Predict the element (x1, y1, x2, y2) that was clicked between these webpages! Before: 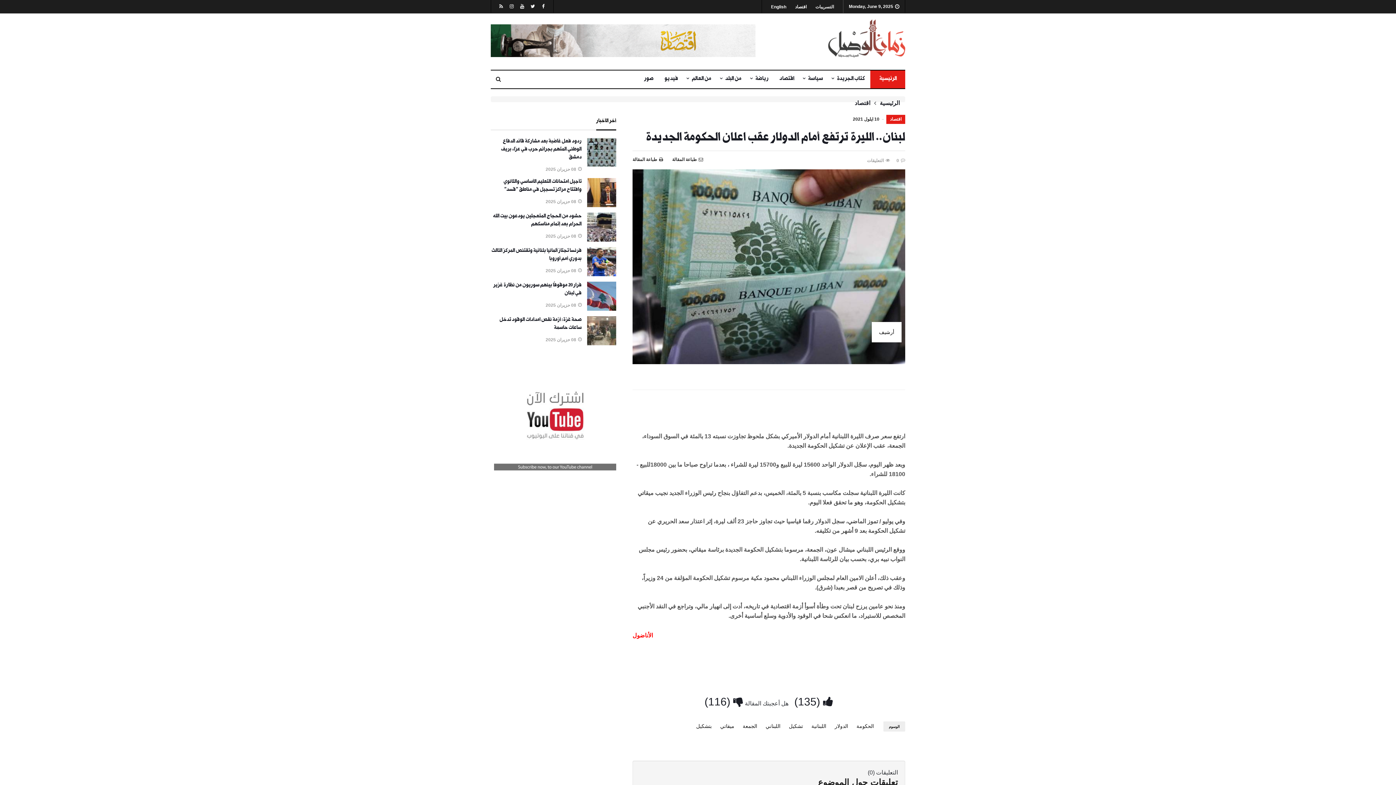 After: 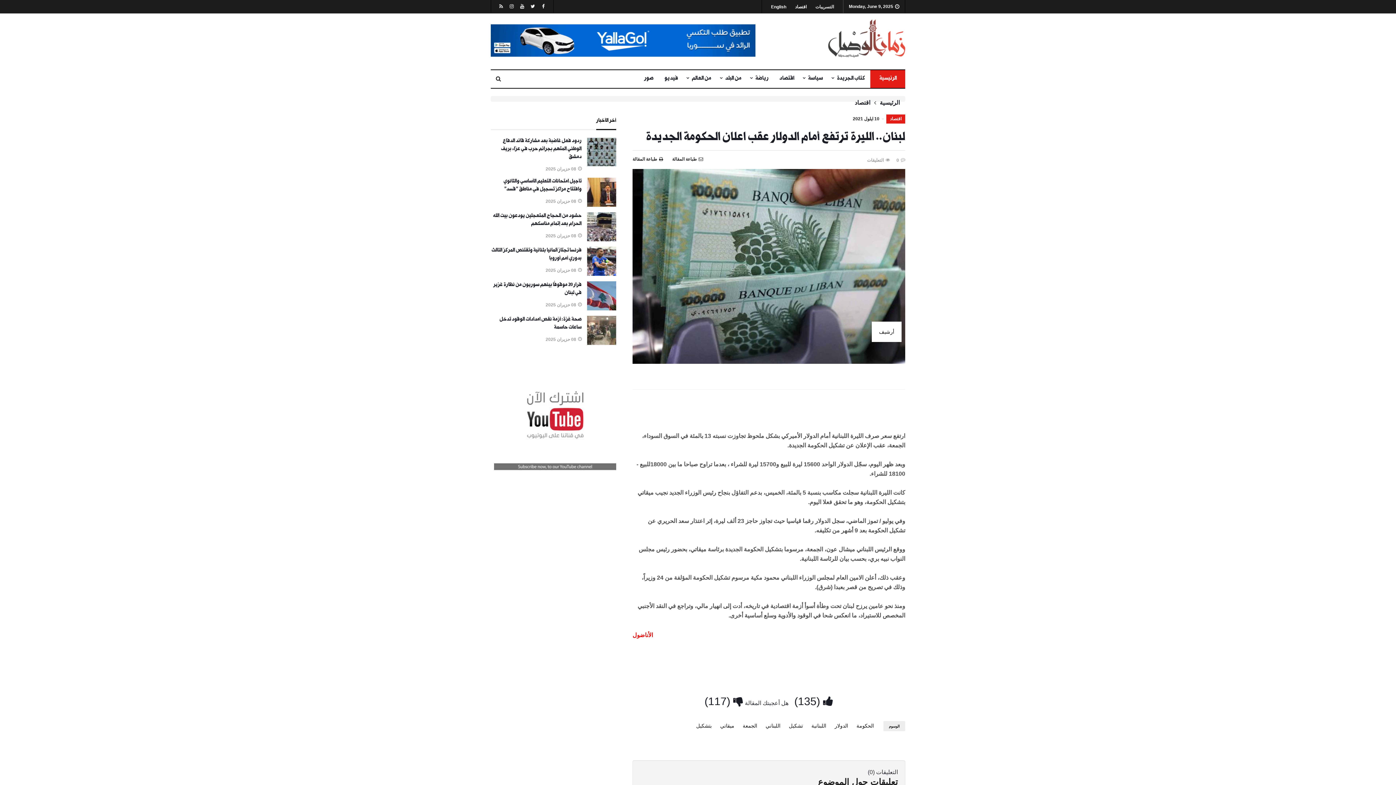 Action: label:  (116) bbox: (704, 695, 743, 707)